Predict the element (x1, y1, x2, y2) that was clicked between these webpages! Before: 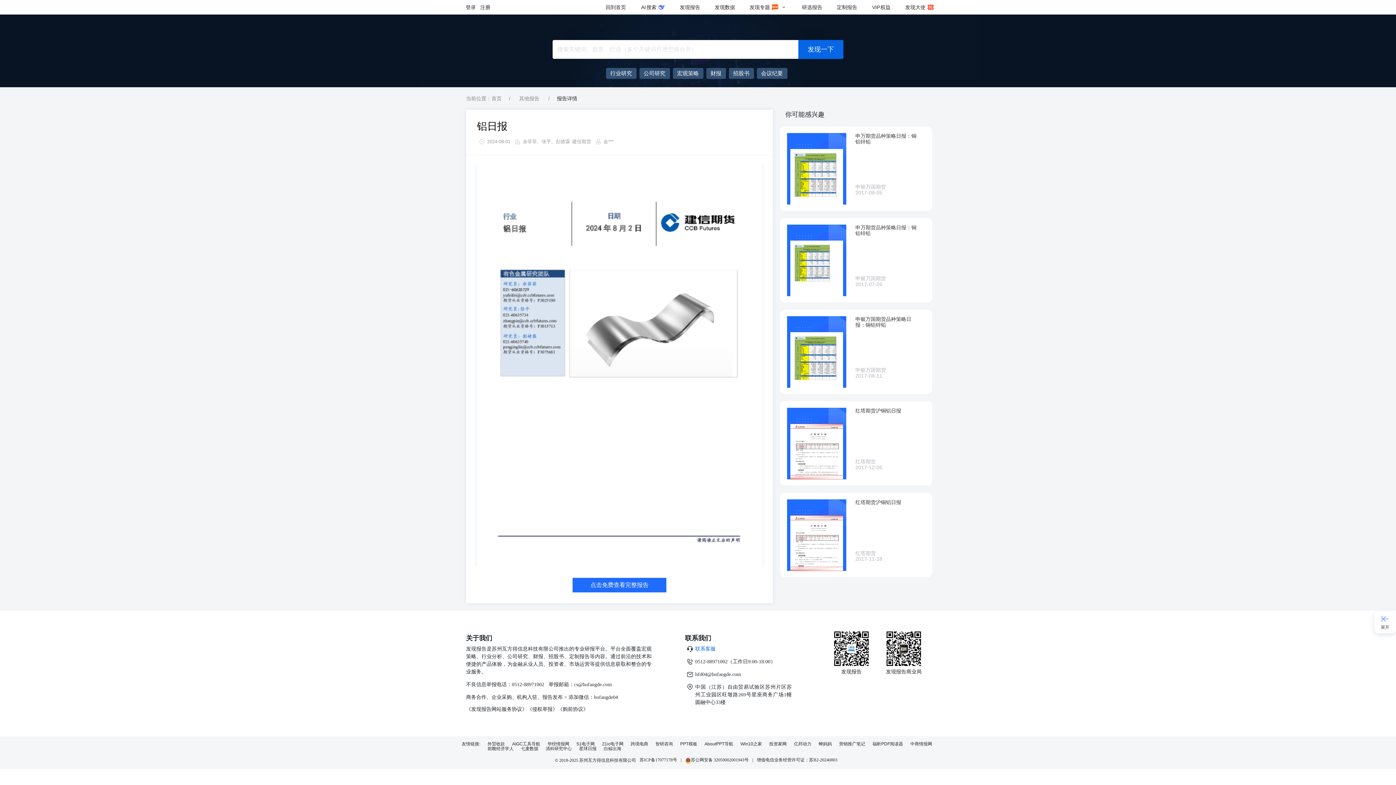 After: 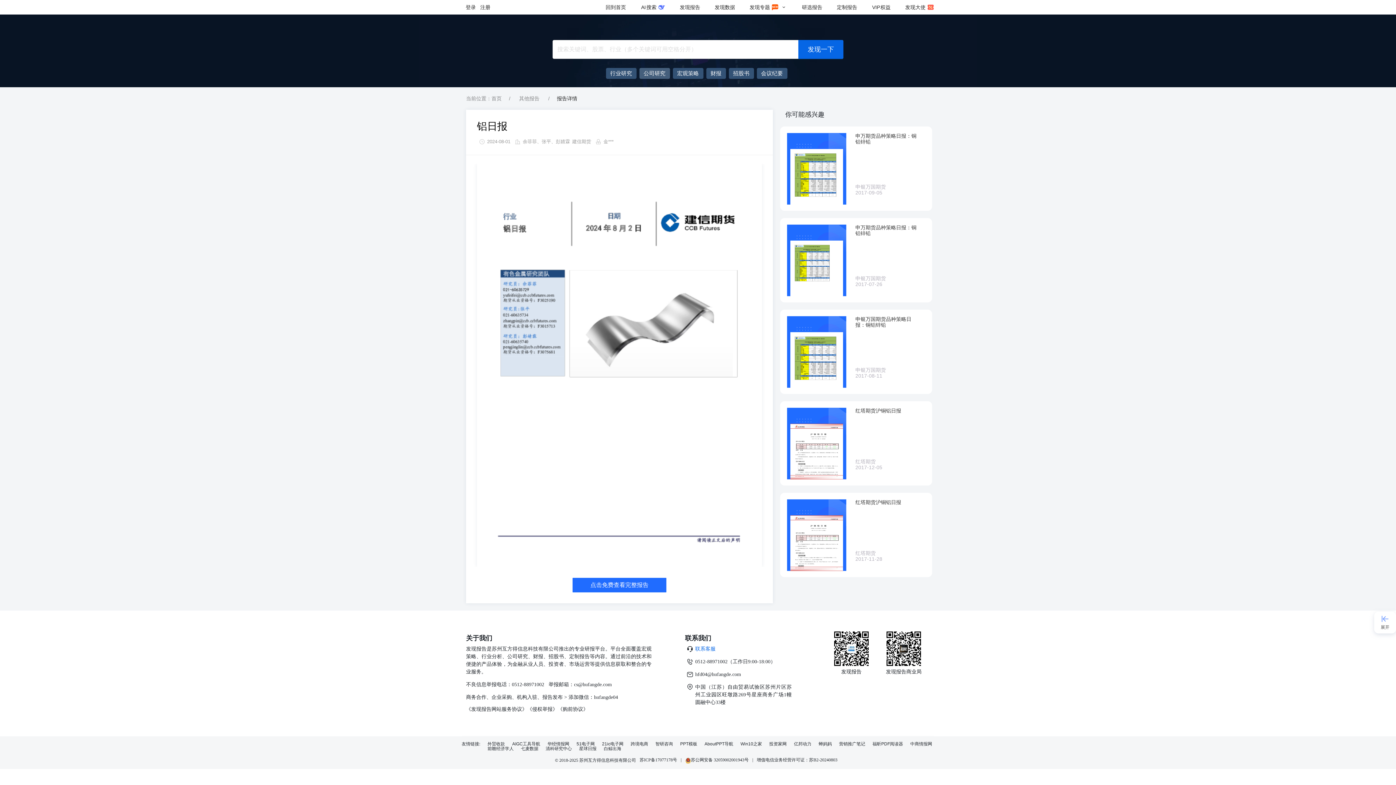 Action: label: 公司研究 bbox: (639, 68, 670, 78)